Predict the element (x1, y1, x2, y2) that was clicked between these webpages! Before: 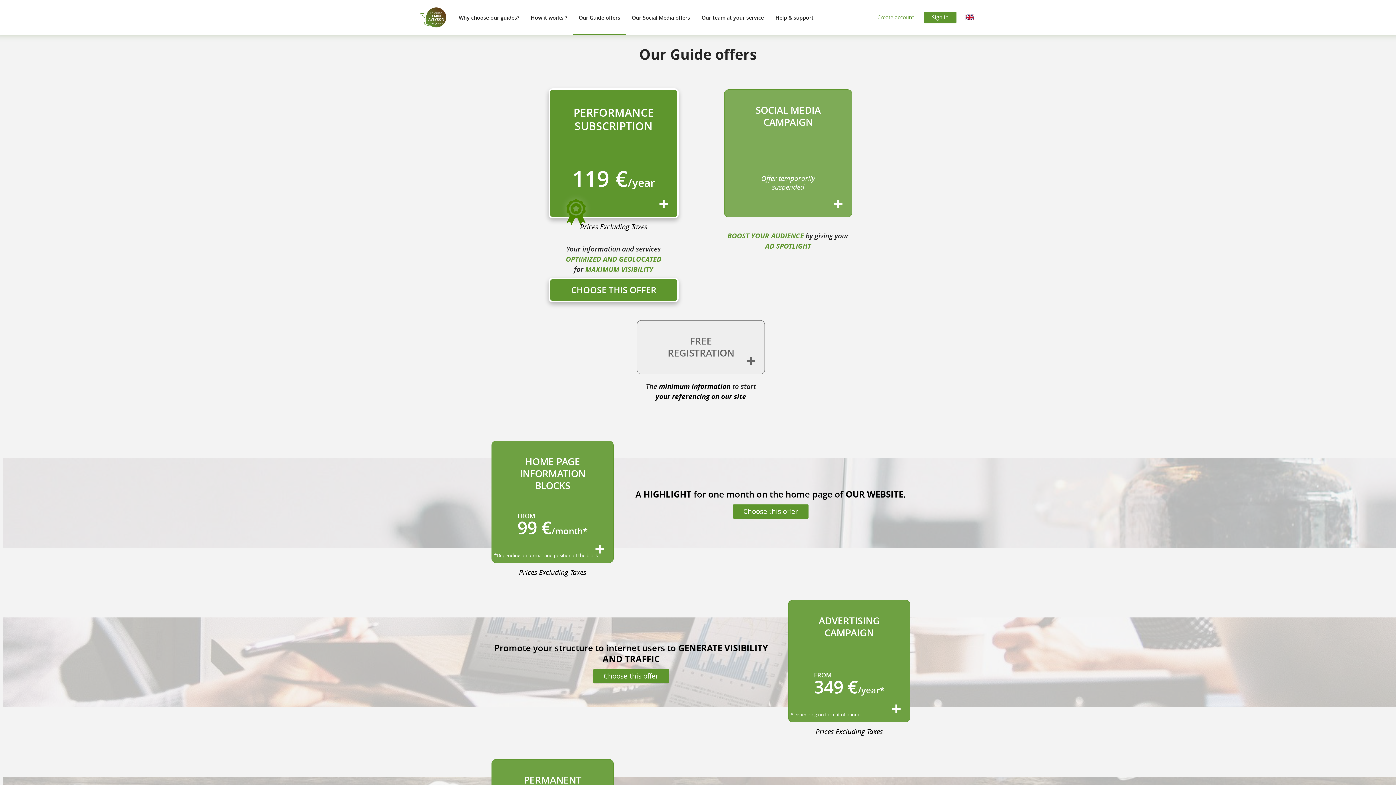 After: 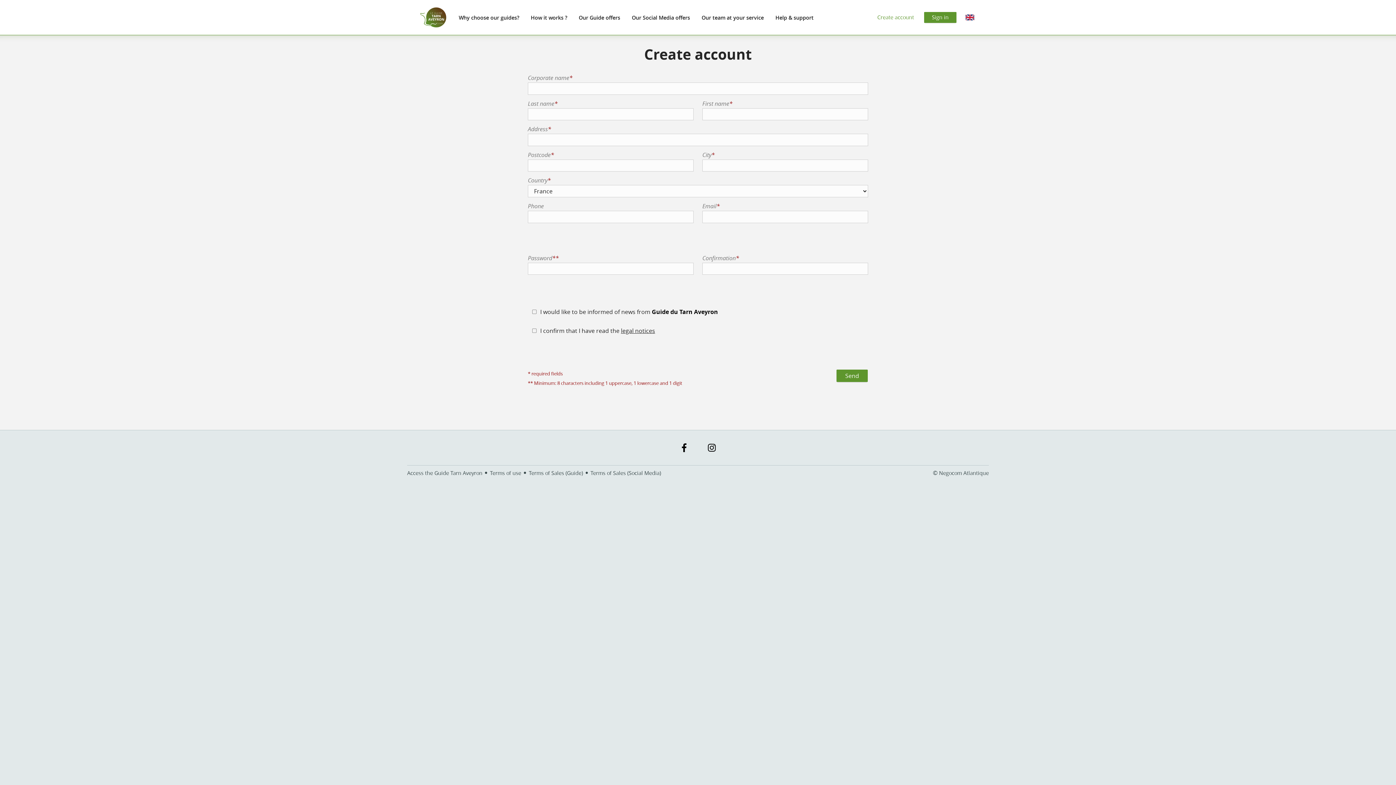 Action: bbox: (869, 12, 922, 22) label: Create account